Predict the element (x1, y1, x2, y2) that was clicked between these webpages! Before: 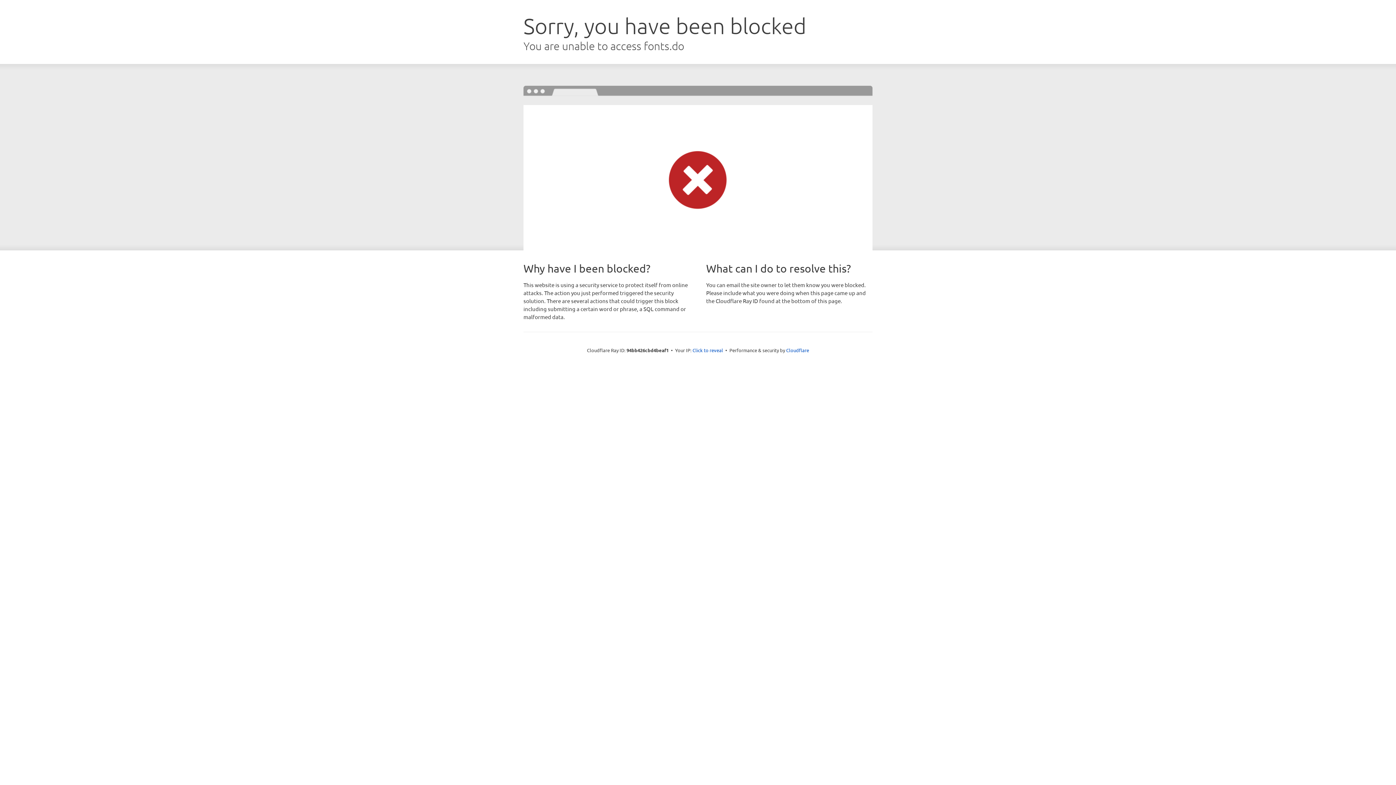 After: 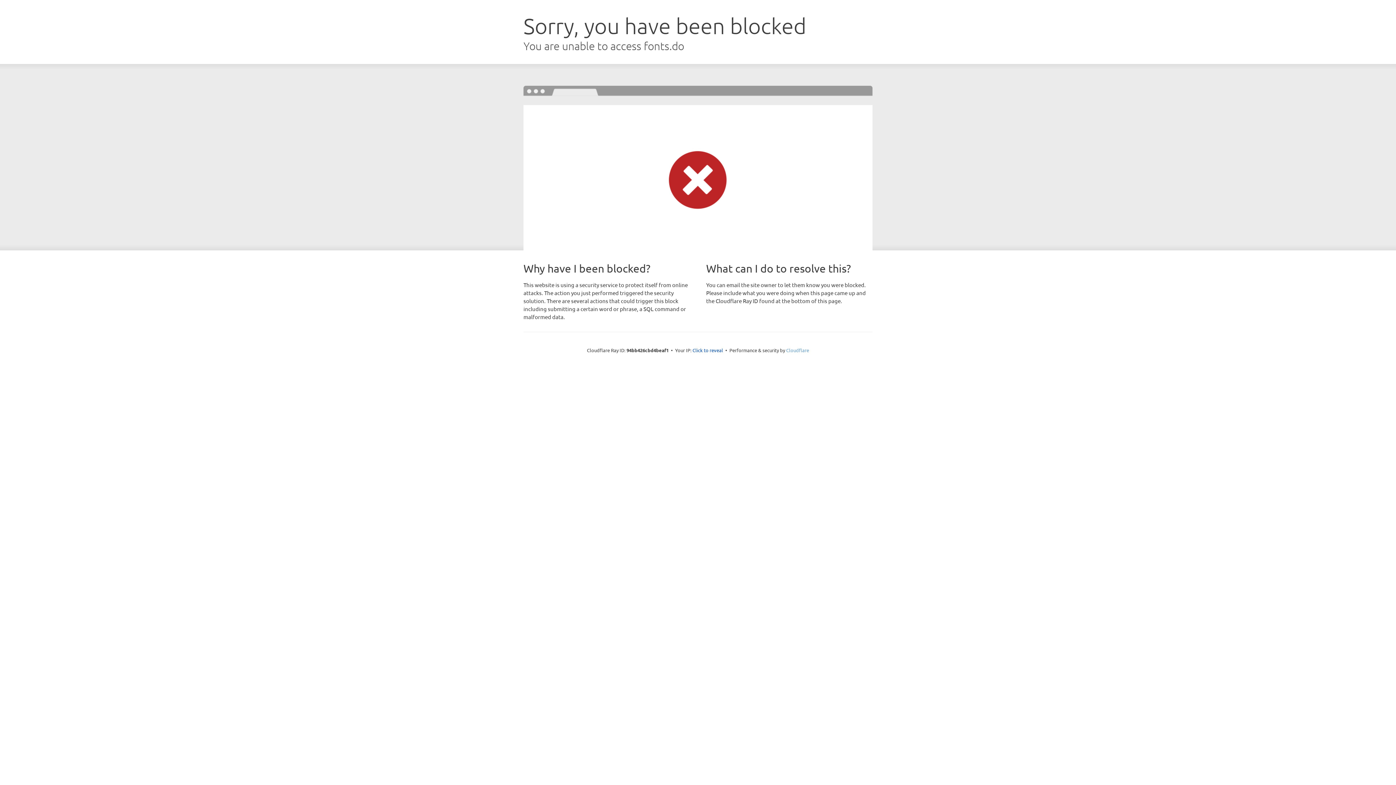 Action: label: Cloudflare bbox: (786, 347, 809, 353)